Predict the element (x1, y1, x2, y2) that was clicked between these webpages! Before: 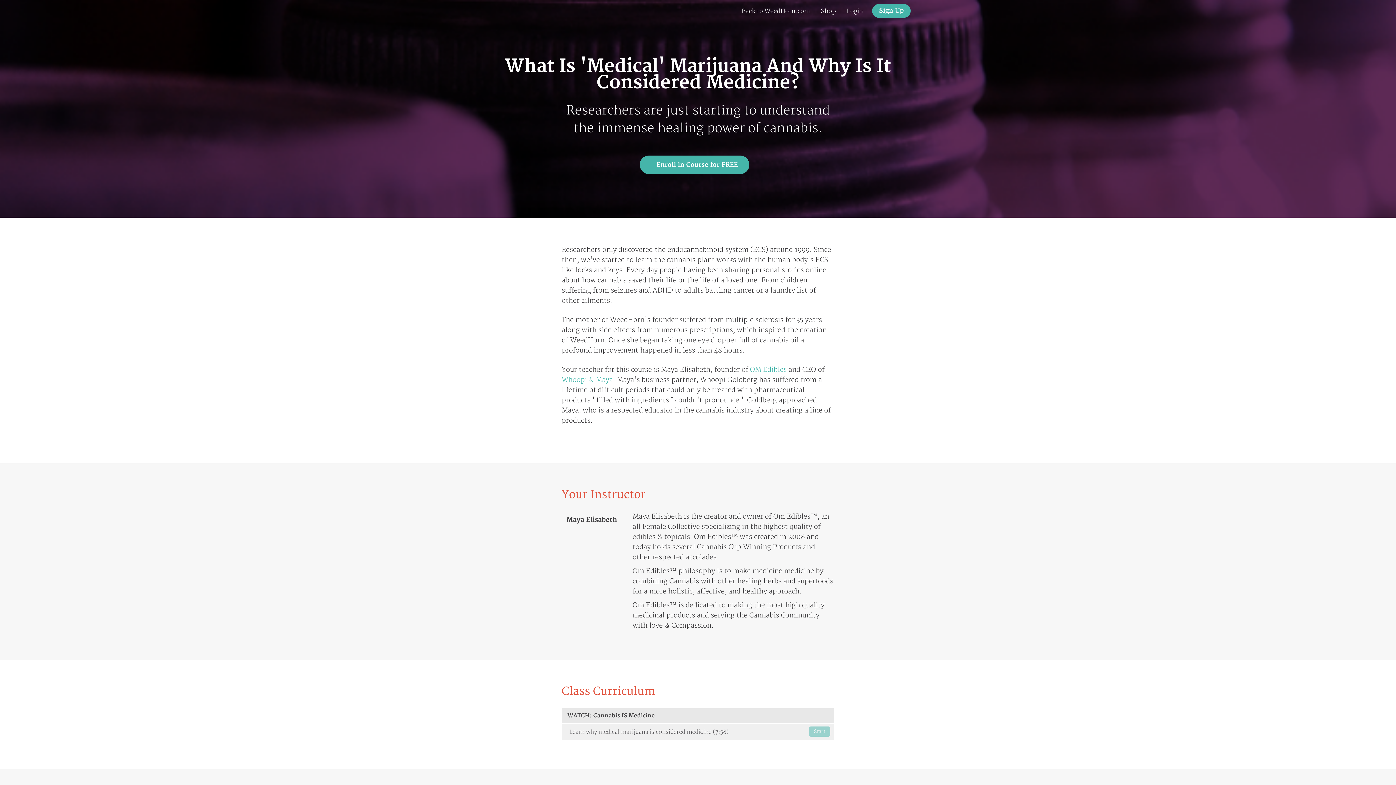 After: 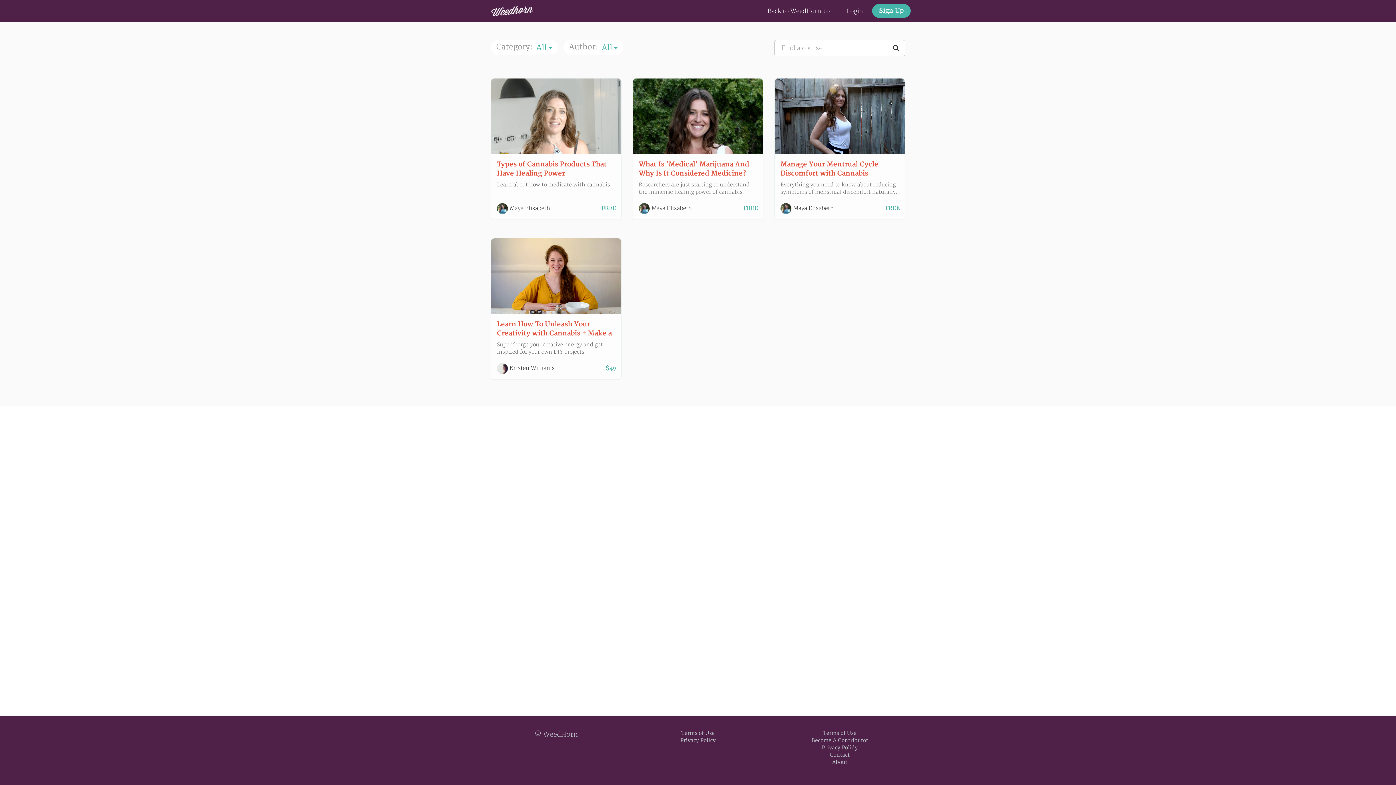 Action: bbox: (485, 0, 496, 21) label: WeedHorn